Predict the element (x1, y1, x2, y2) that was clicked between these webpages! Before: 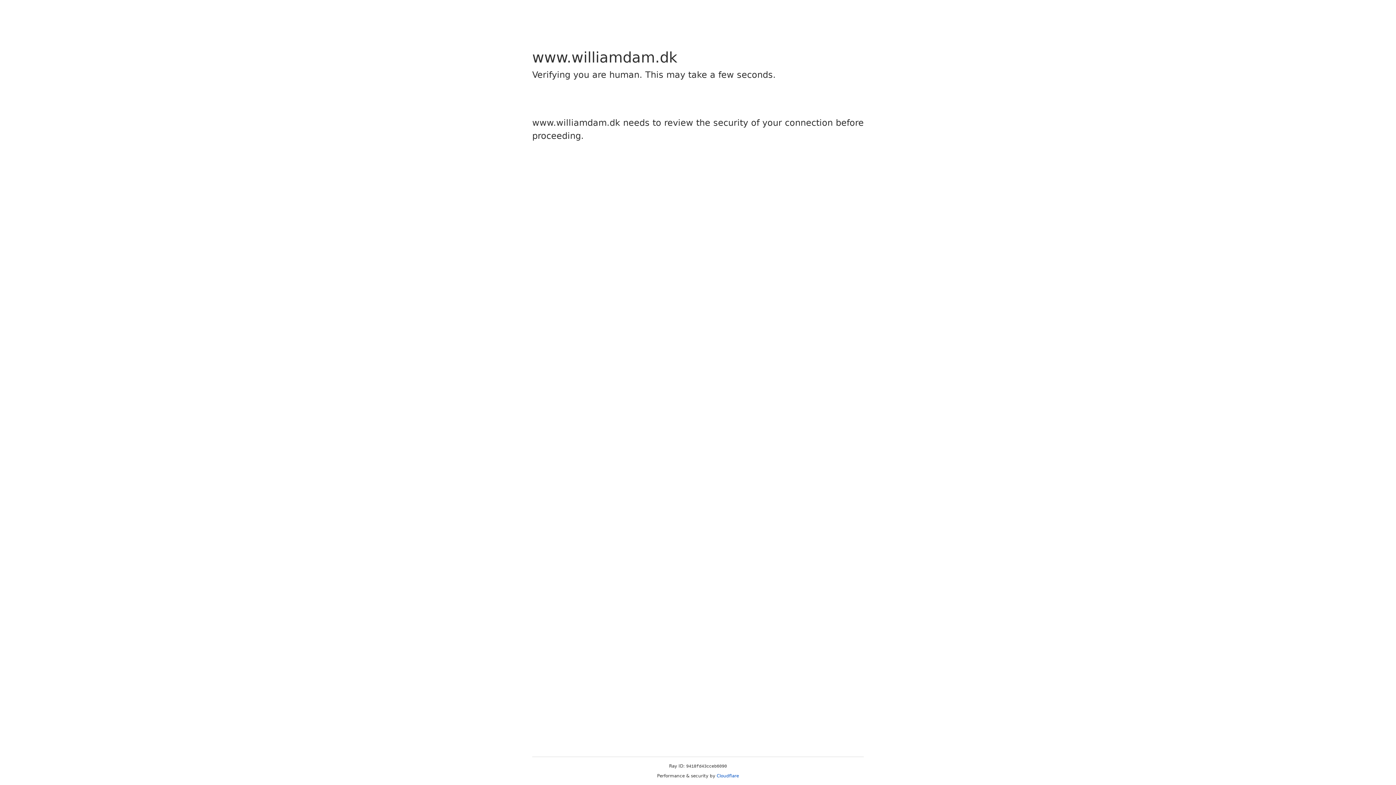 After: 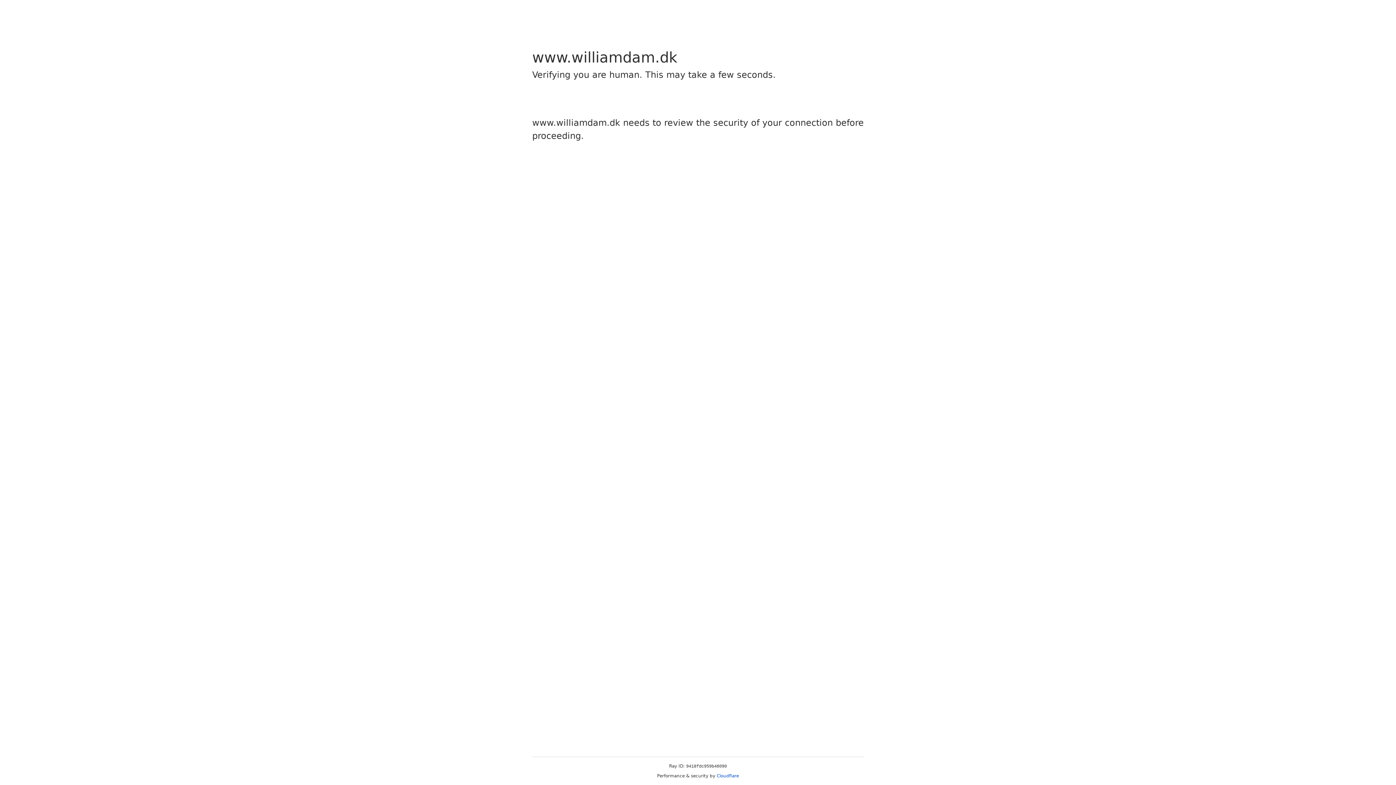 Action: bbox: (716, 773, 739, 778) label: Cloudflare